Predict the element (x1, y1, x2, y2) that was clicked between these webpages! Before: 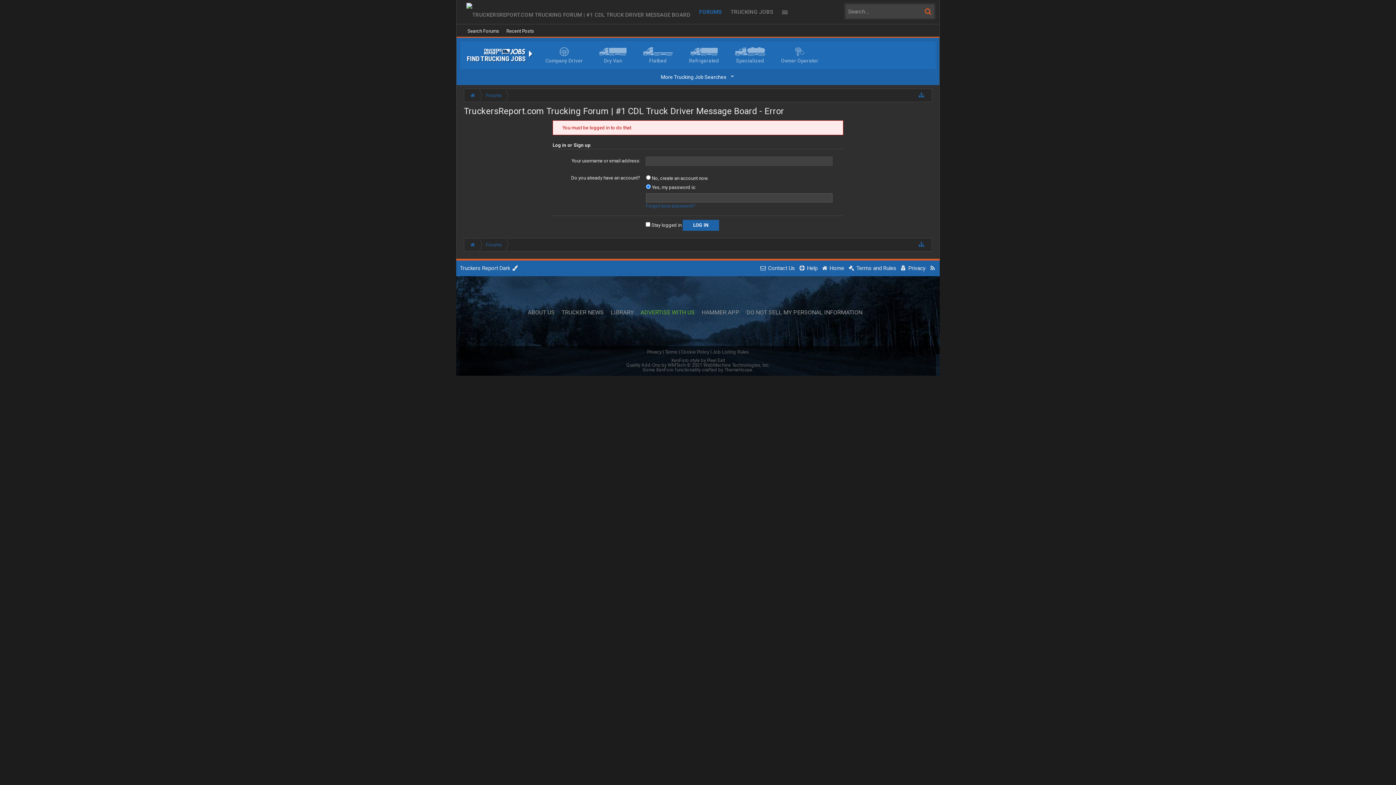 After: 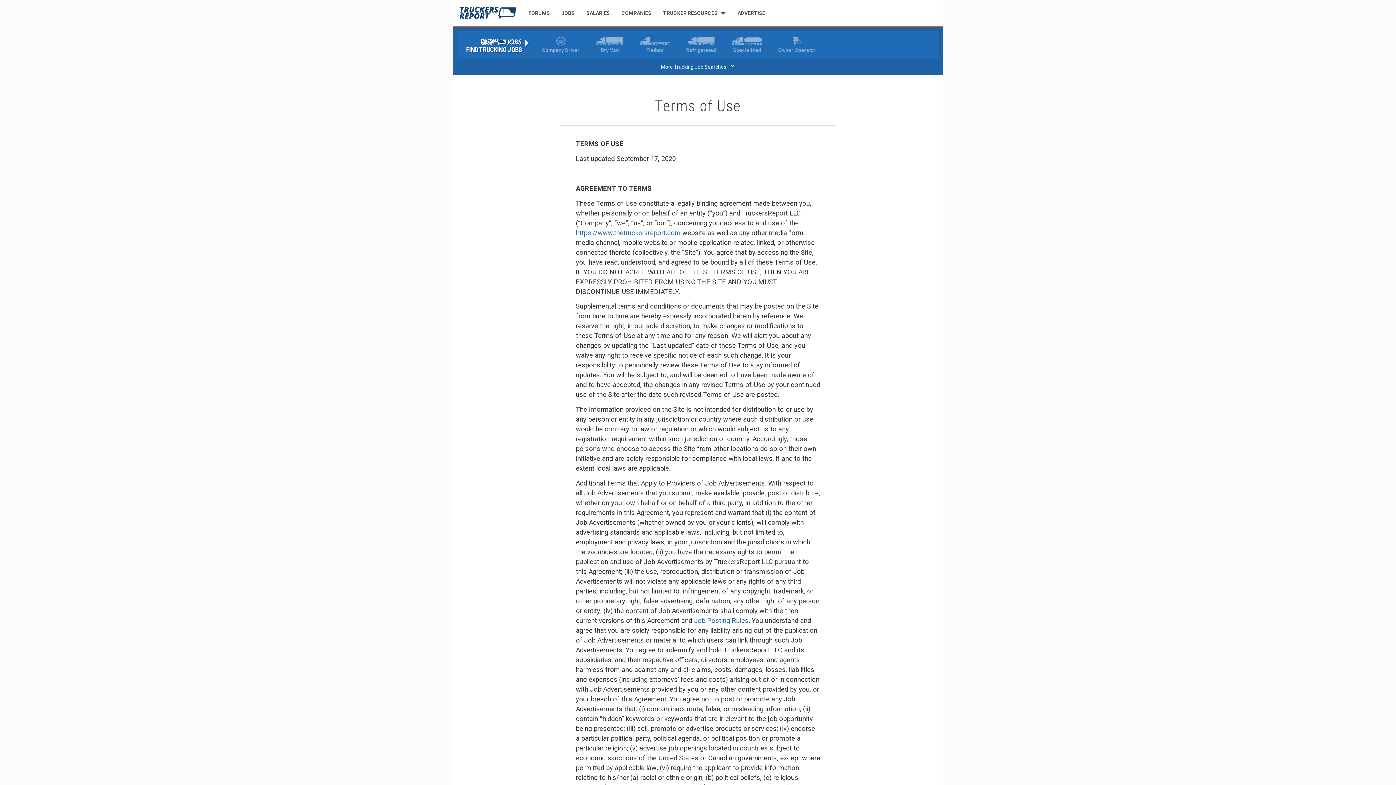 Action: bbox: (665, 349, 677, 354) label: Terms